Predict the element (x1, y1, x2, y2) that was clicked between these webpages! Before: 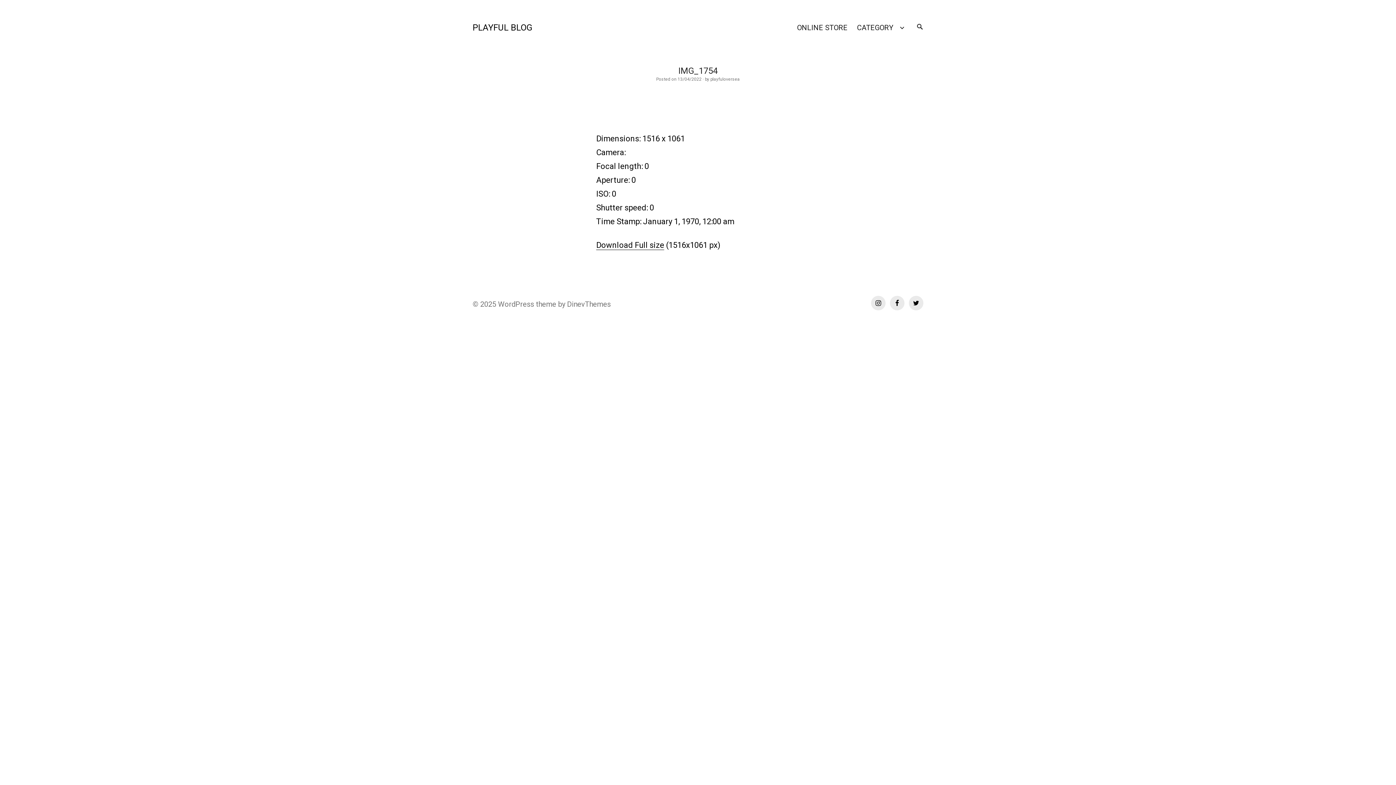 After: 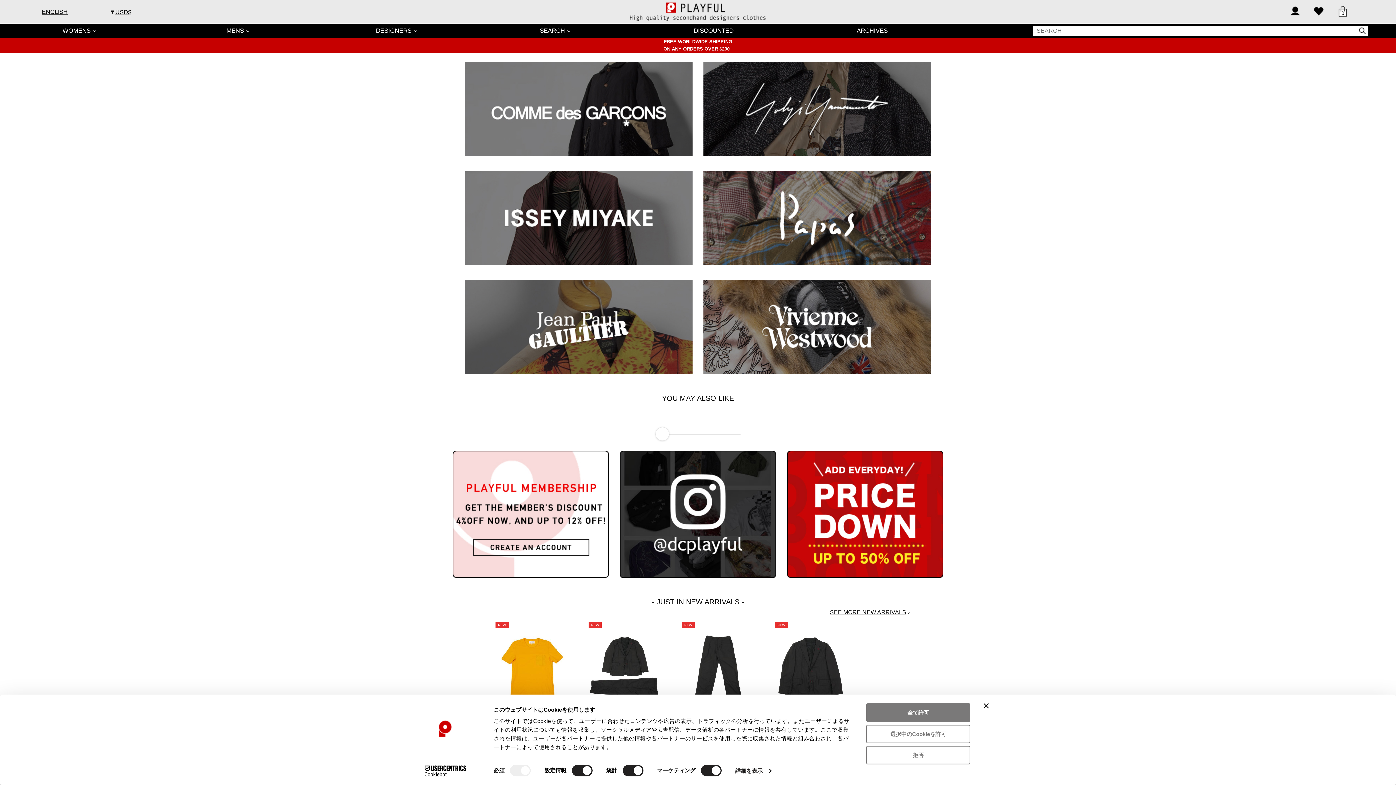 Action: bbox: (792, 18, 852, 37) label: ONLINE STORE